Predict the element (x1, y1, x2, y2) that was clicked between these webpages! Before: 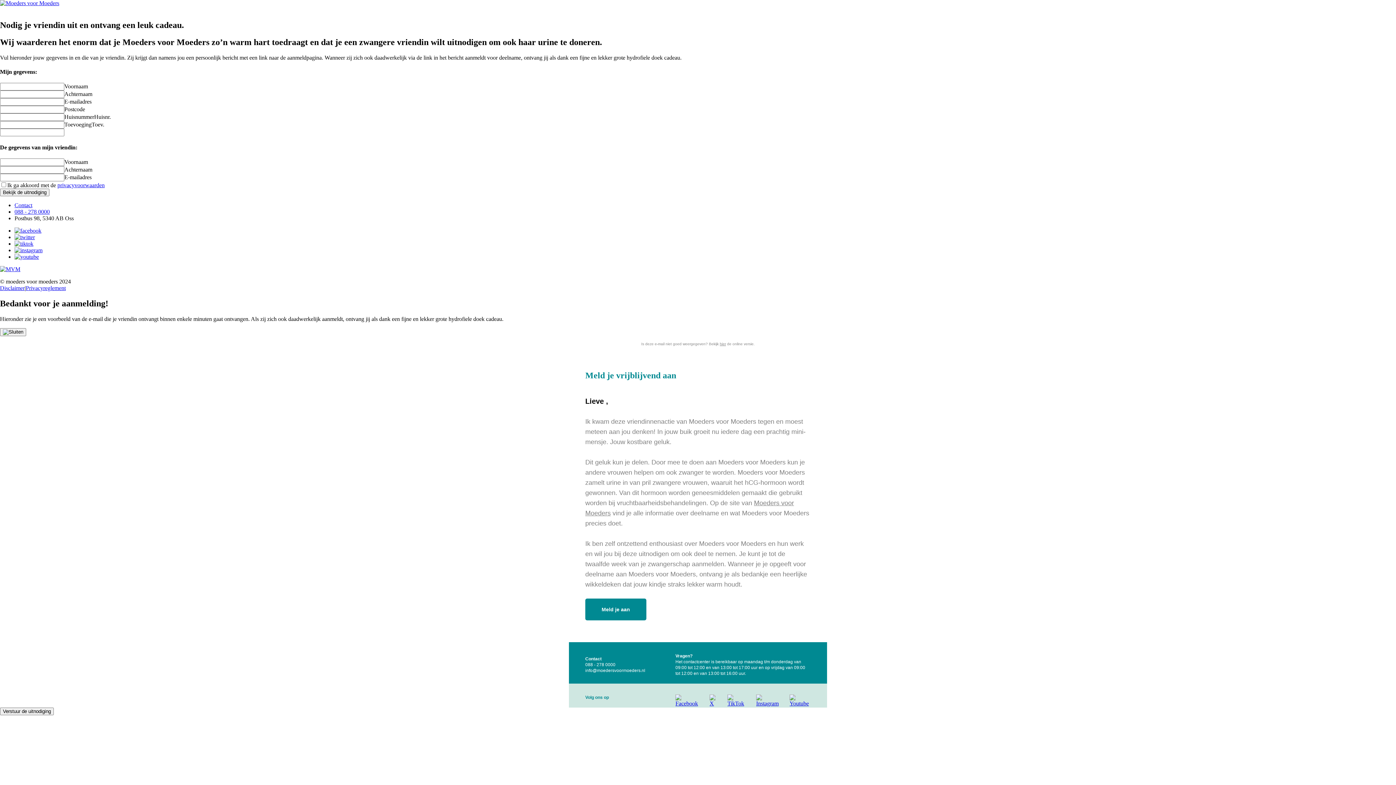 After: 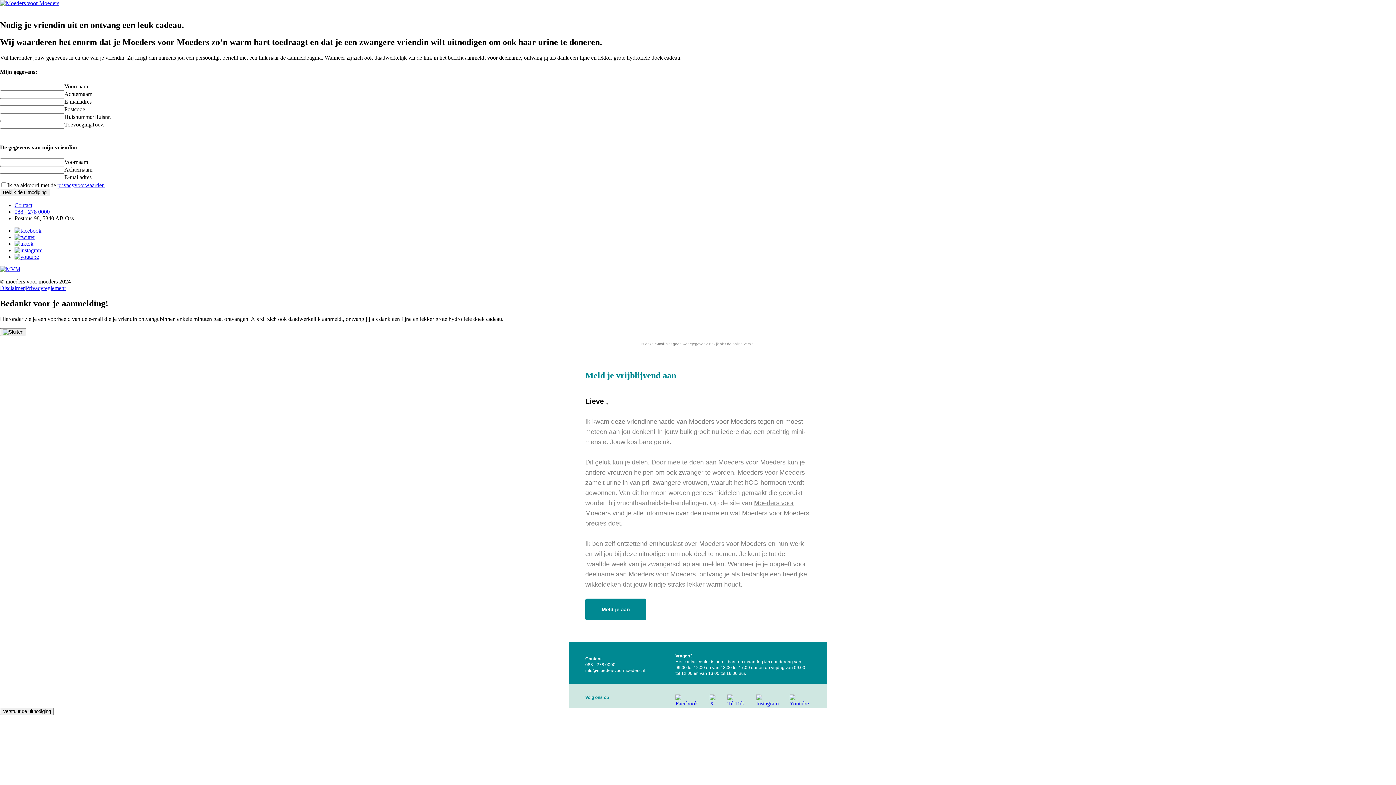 Action: bbox: (601, 604, 630, 615) label: Meld je aan